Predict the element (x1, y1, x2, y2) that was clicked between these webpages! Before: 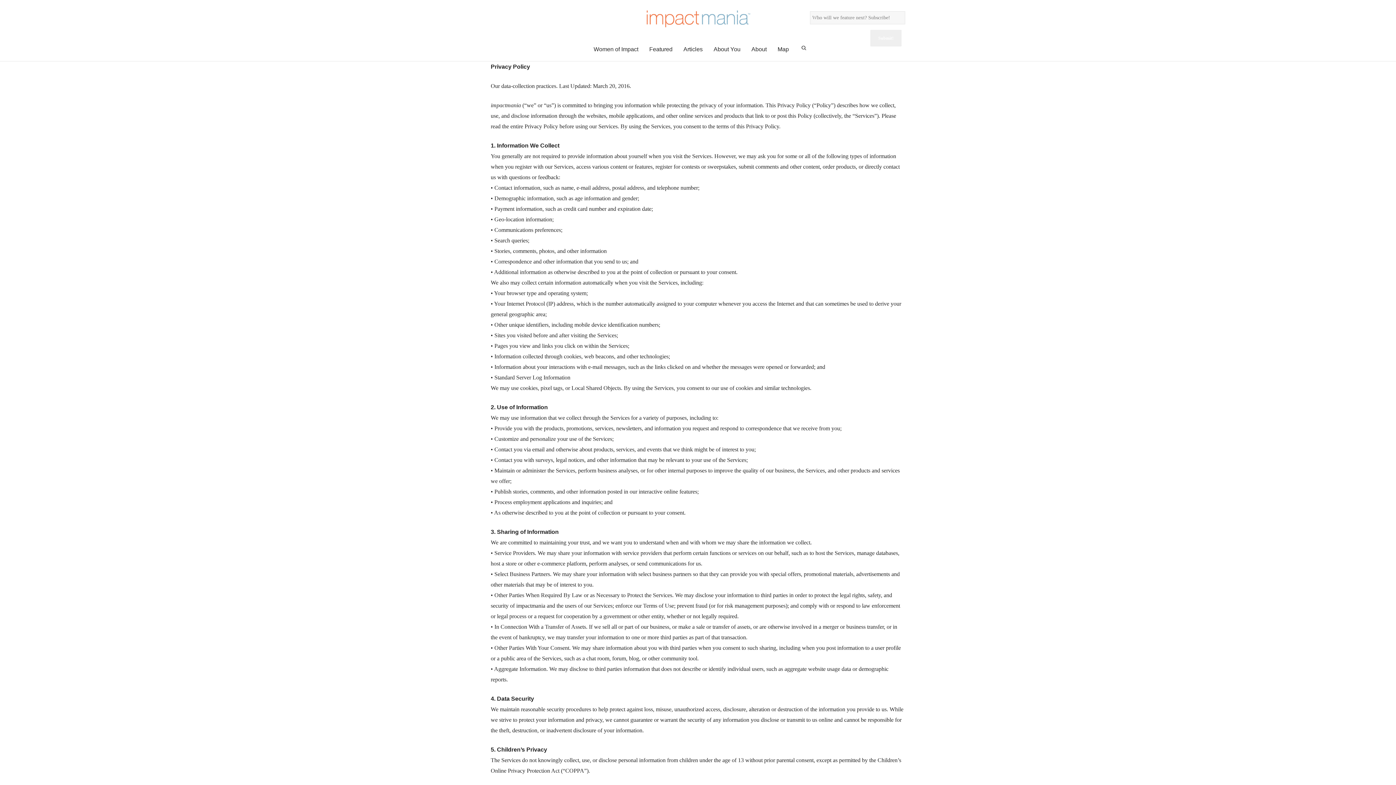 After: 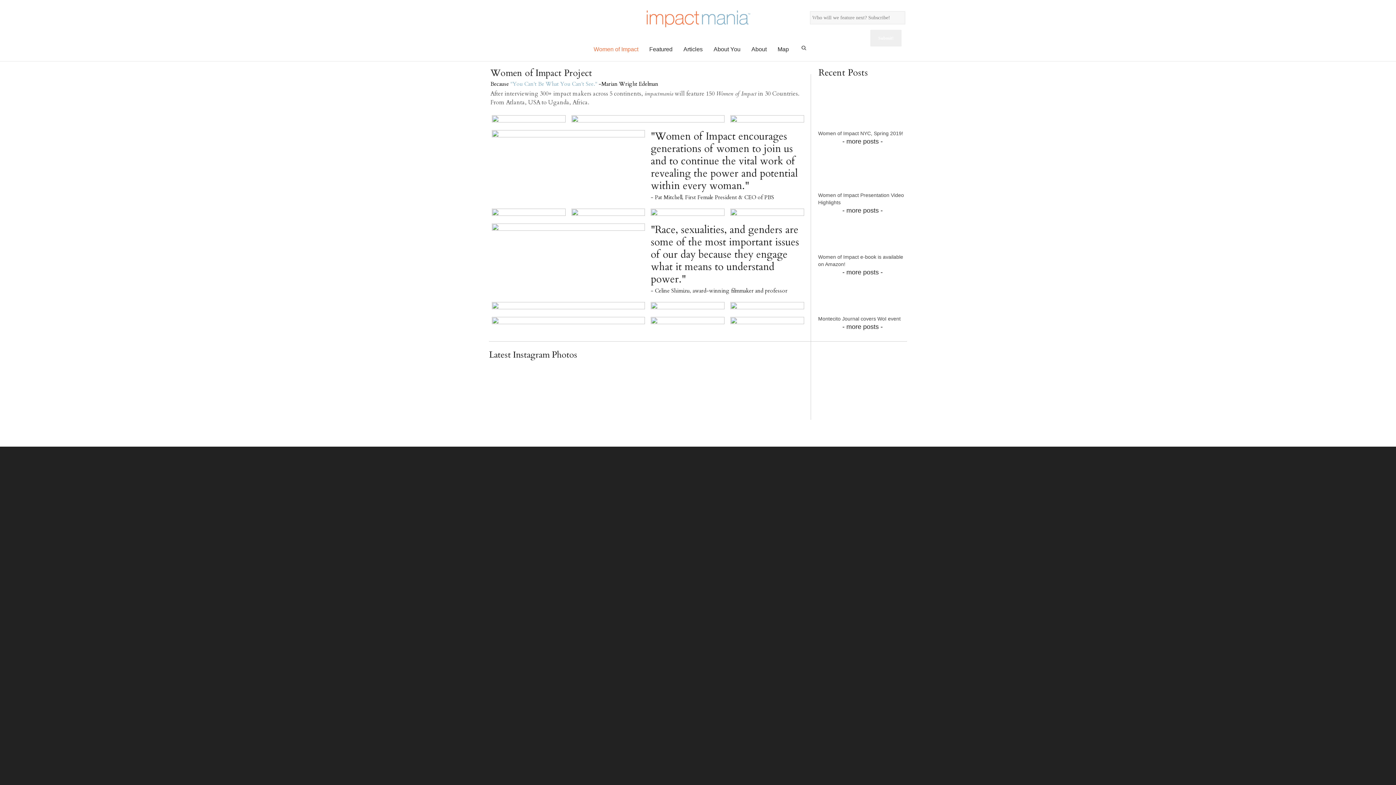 Action: label: Women of Impact bbox: (588, 37, 644, 61)